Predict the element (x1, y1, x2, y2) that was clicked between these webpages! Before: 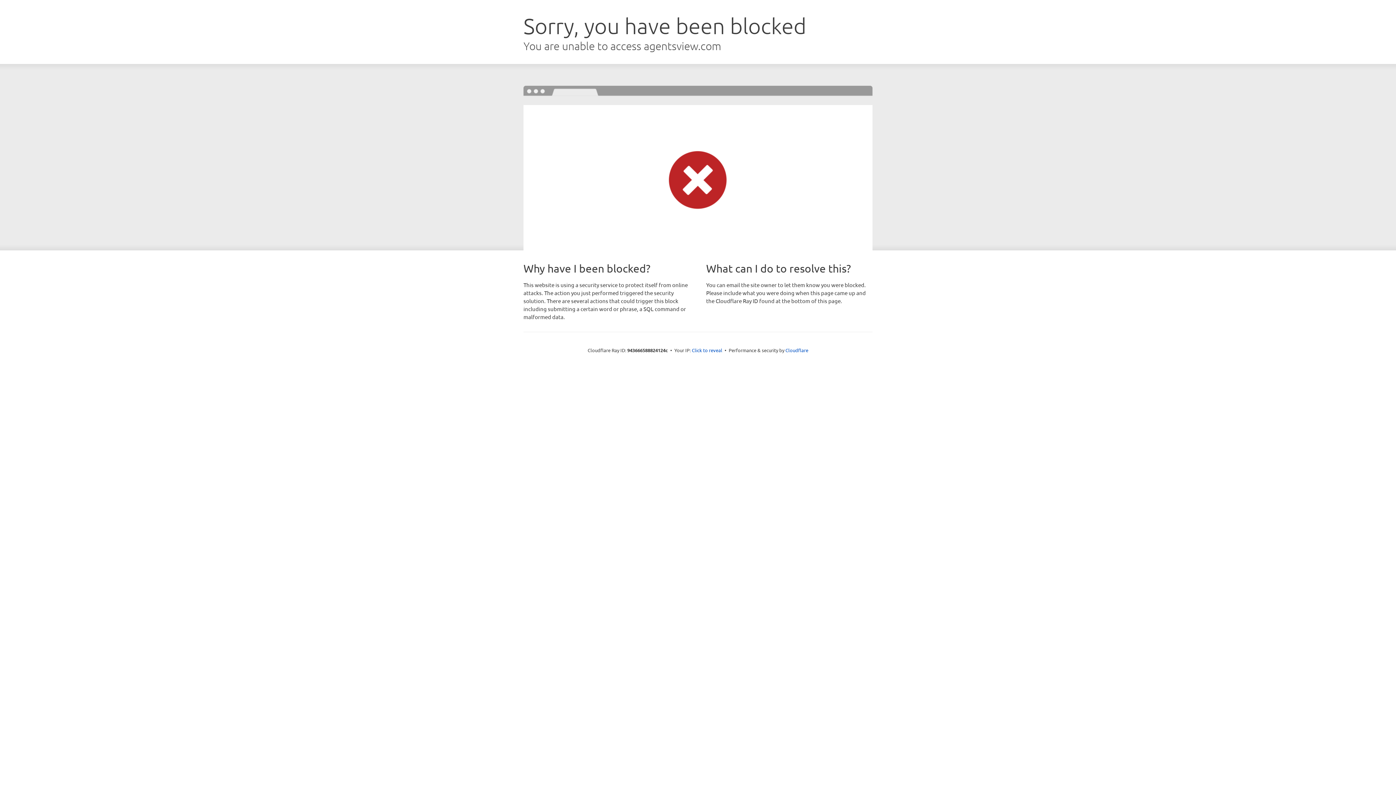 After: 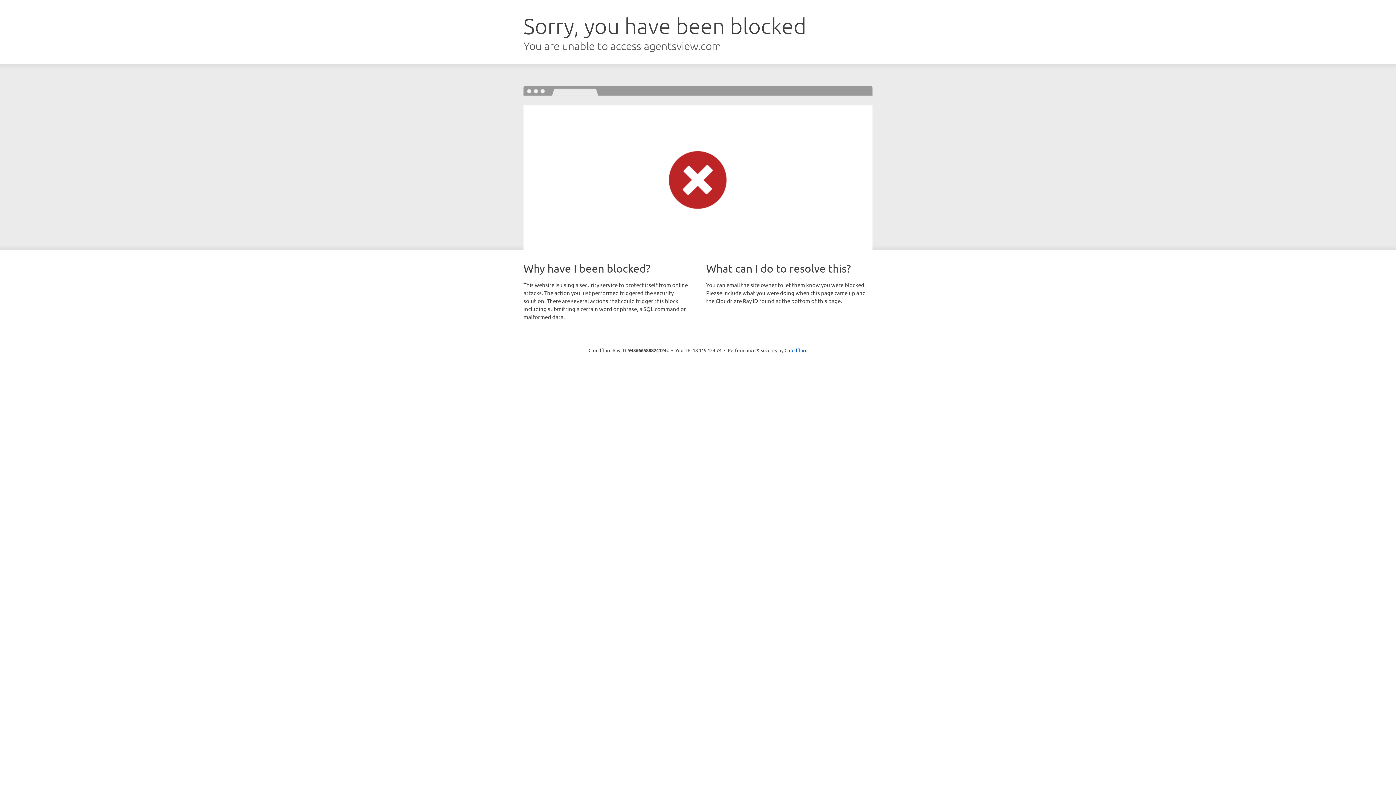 Action: bbox: (692, 346, 722, 353) label: Click to reveal